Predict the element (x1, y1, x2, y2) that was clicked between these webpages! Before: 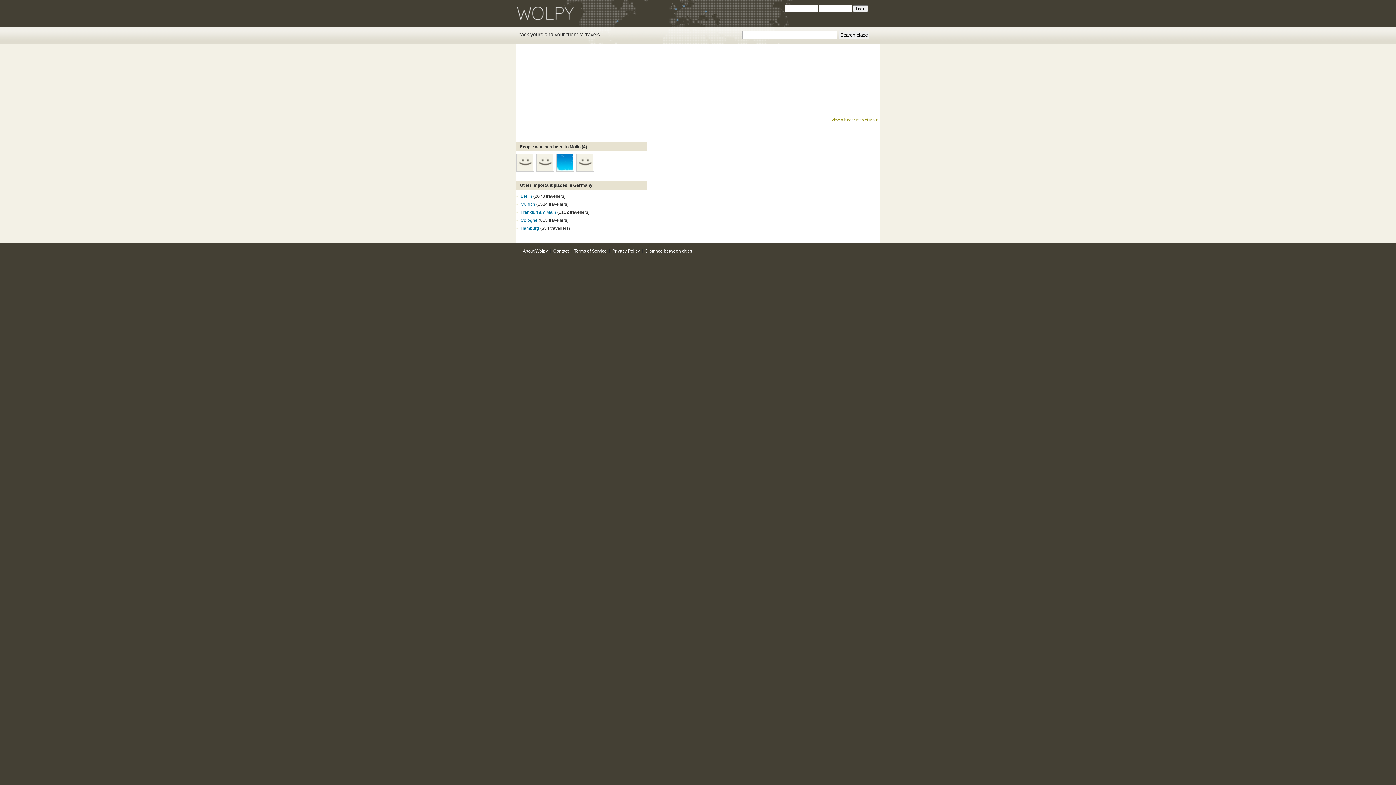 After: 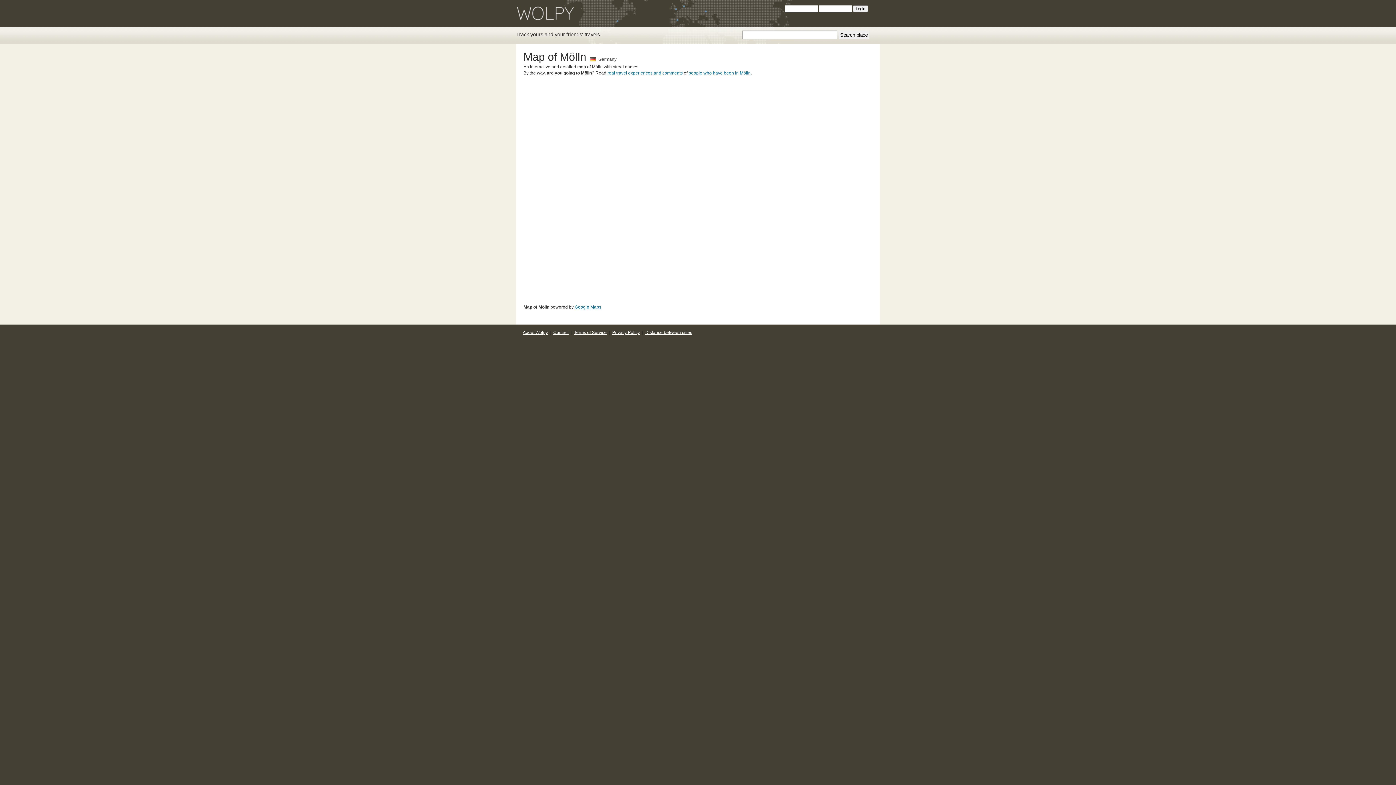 Action: label: map of Mölln bbox: (856, 117, 878, 122)